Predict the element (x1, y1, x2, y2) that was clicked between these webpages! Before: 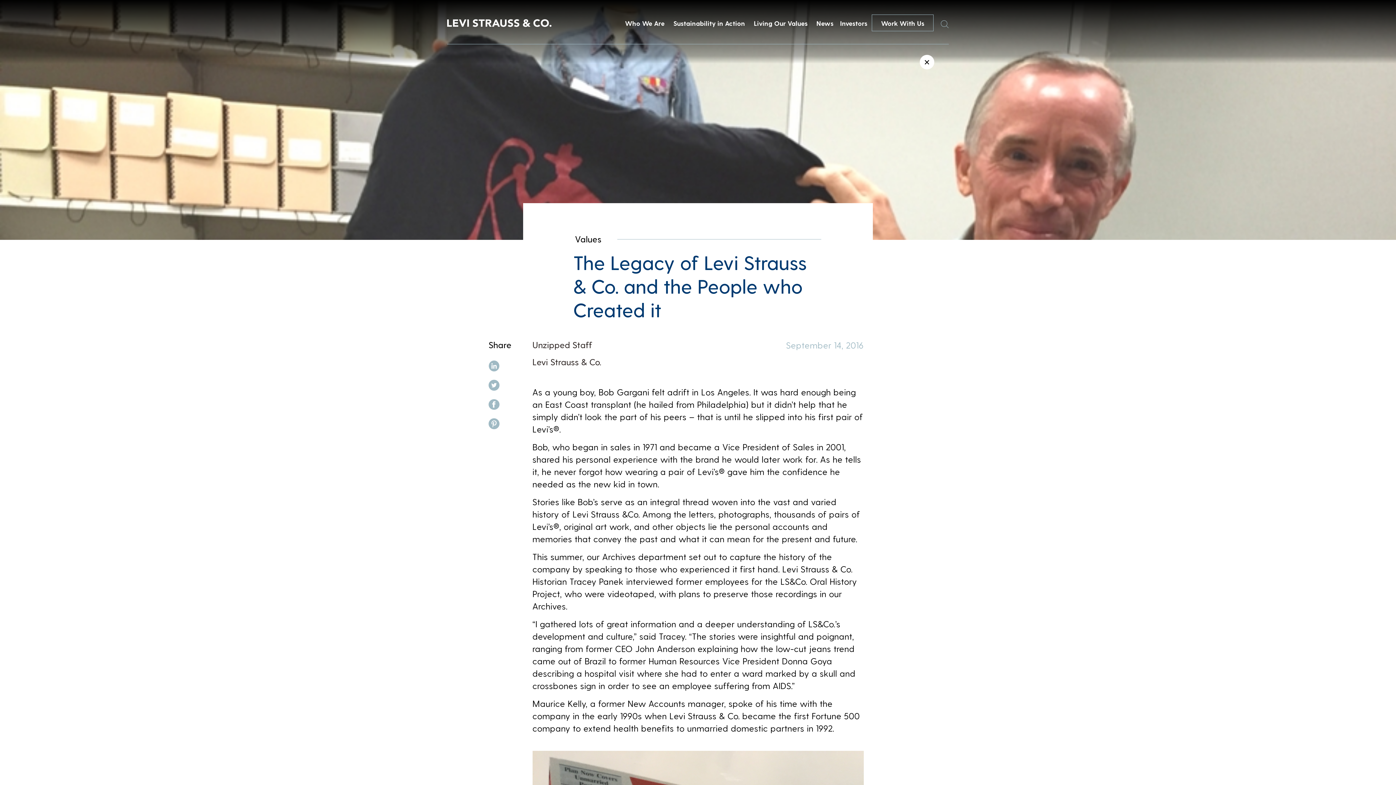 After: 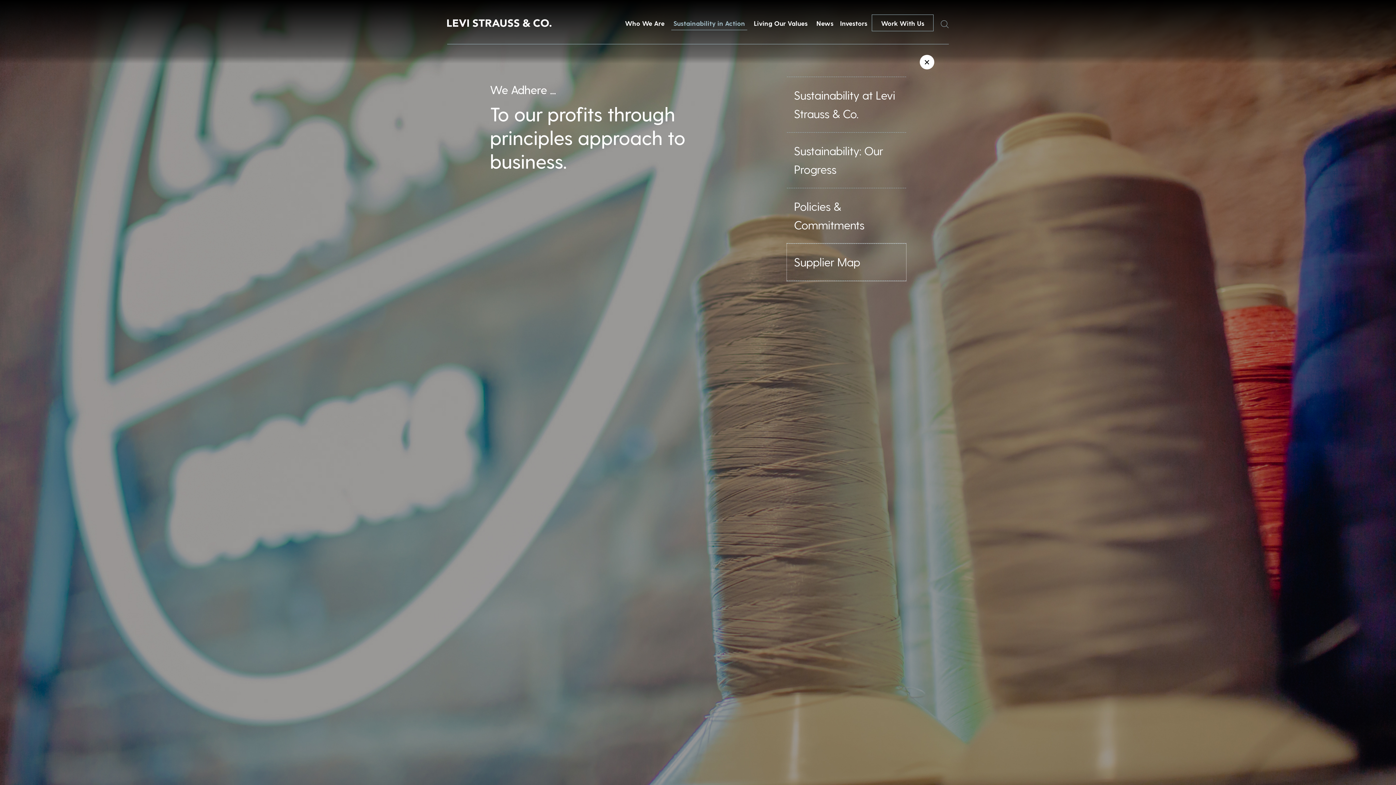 Action: label: Sustainability in Action bbox: (671, 14, 747, 31)